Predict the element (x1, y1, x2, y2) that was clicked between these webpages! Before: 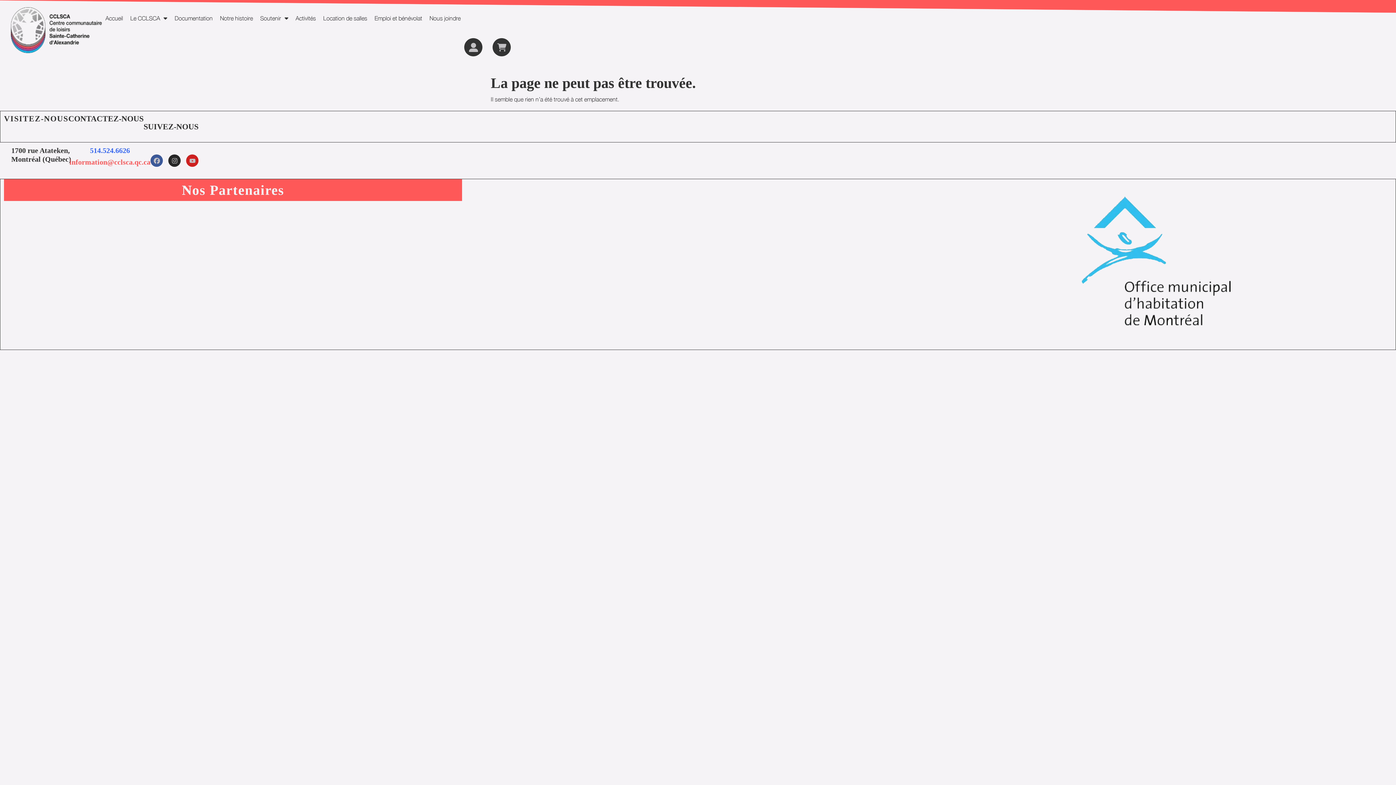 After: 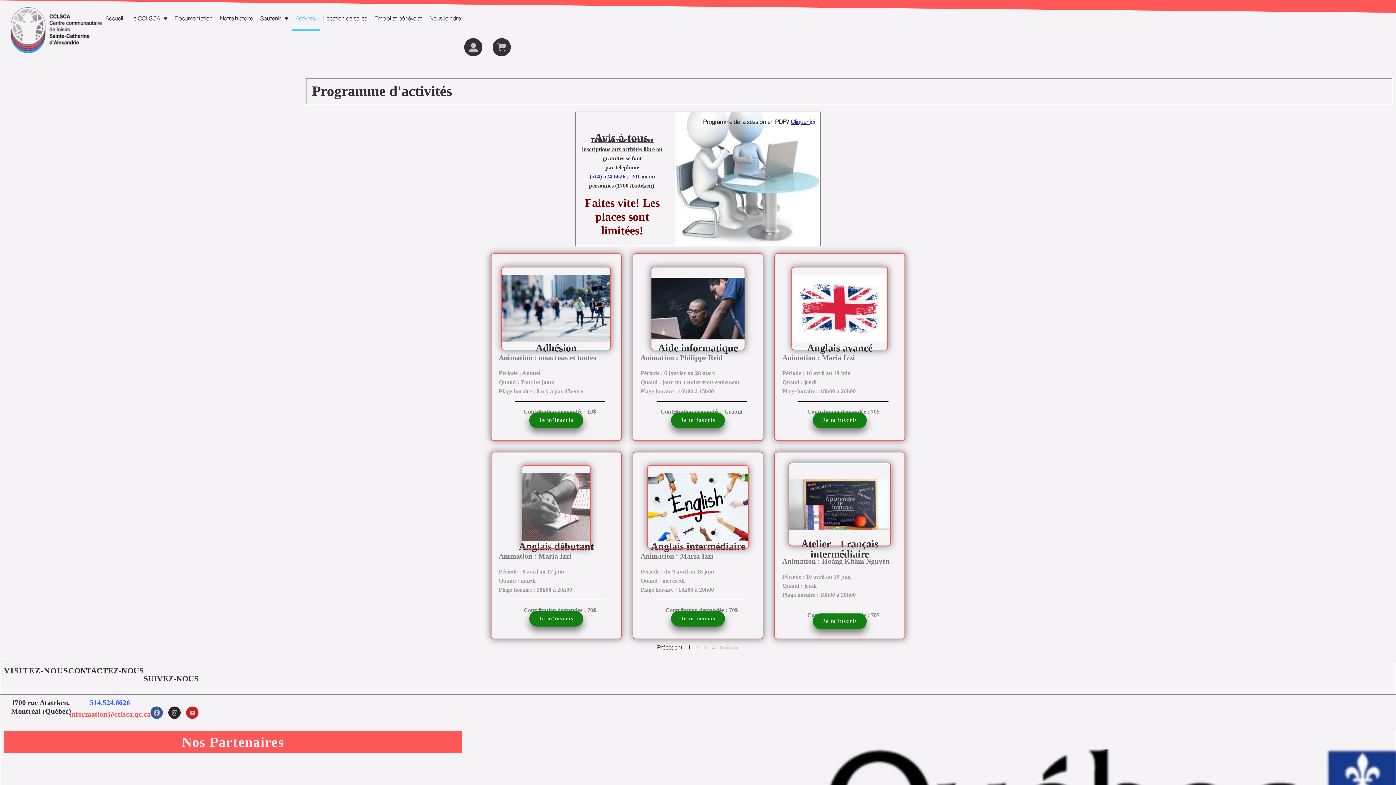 Action: bbox: (291, 5, 319, 30) label: Activités